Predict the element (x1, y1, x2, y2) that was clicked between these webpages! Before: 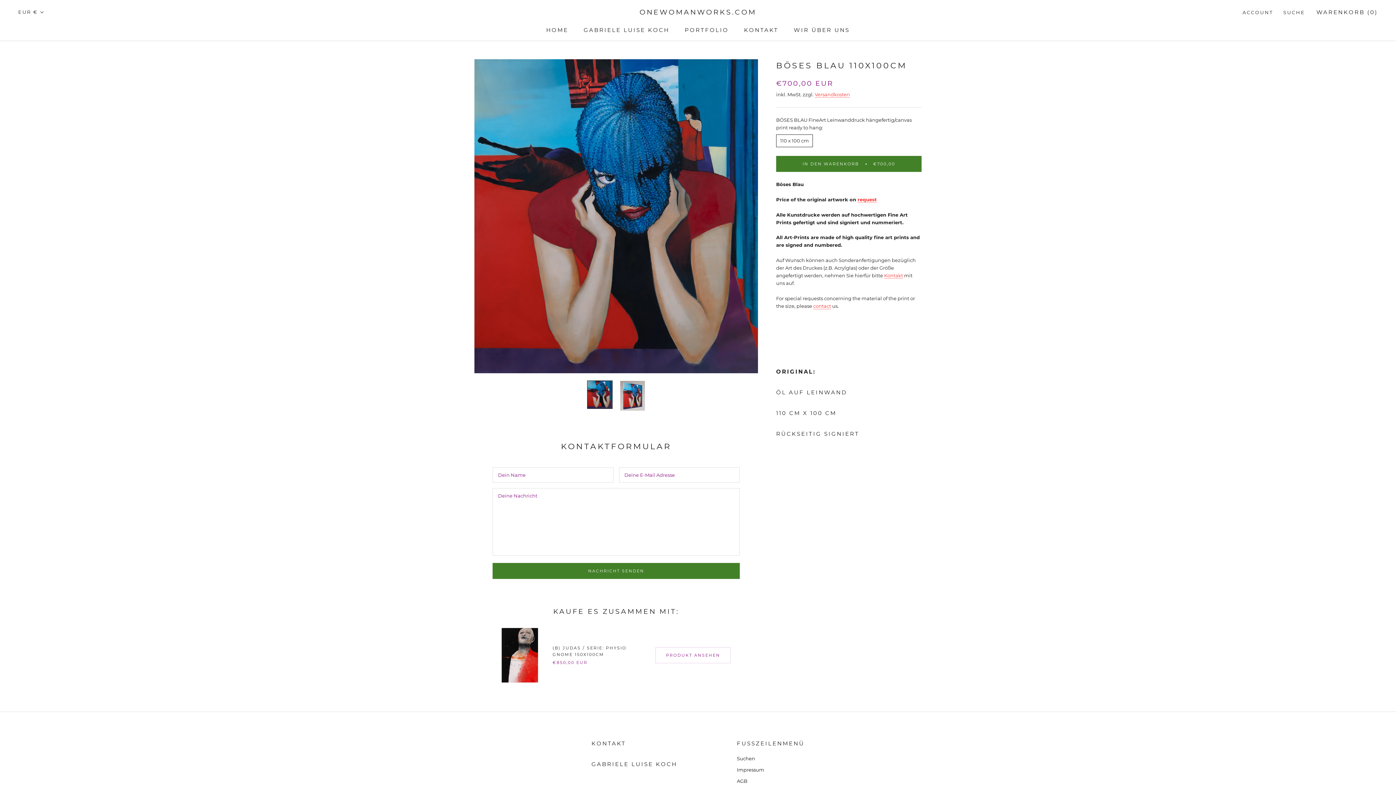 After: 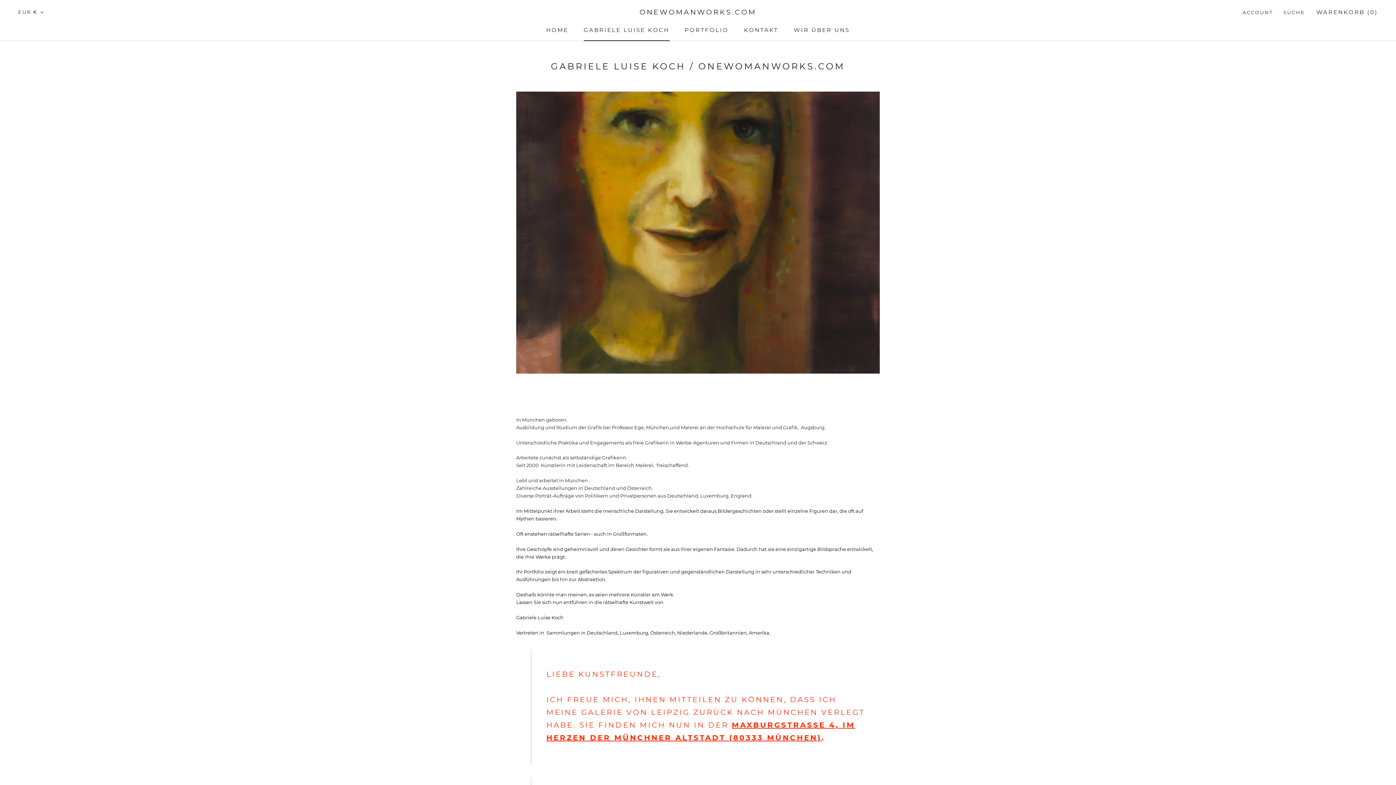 Action: label: GABRIELE LUISE KOCH
GABRIELE LUISE KOCH bbox: (583, 26, 669, 33)